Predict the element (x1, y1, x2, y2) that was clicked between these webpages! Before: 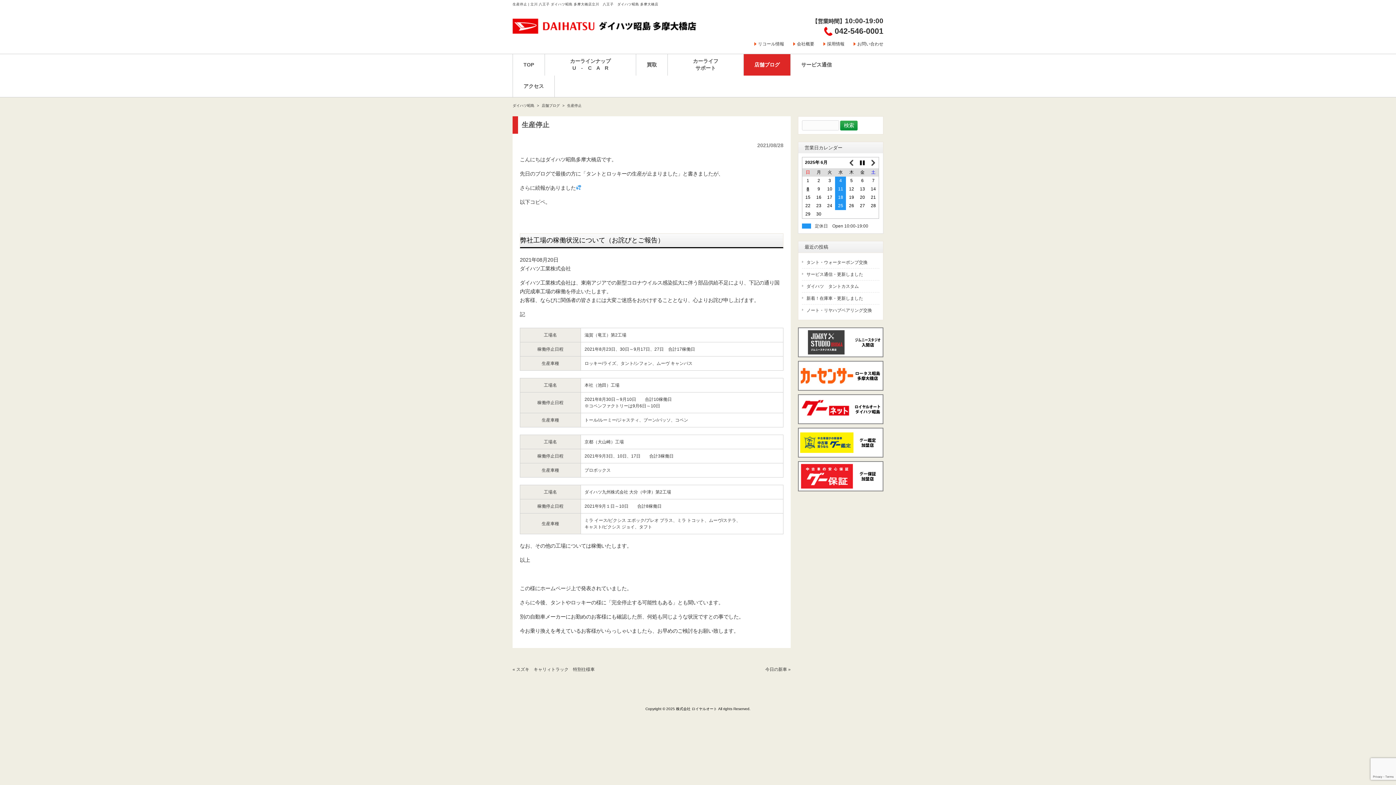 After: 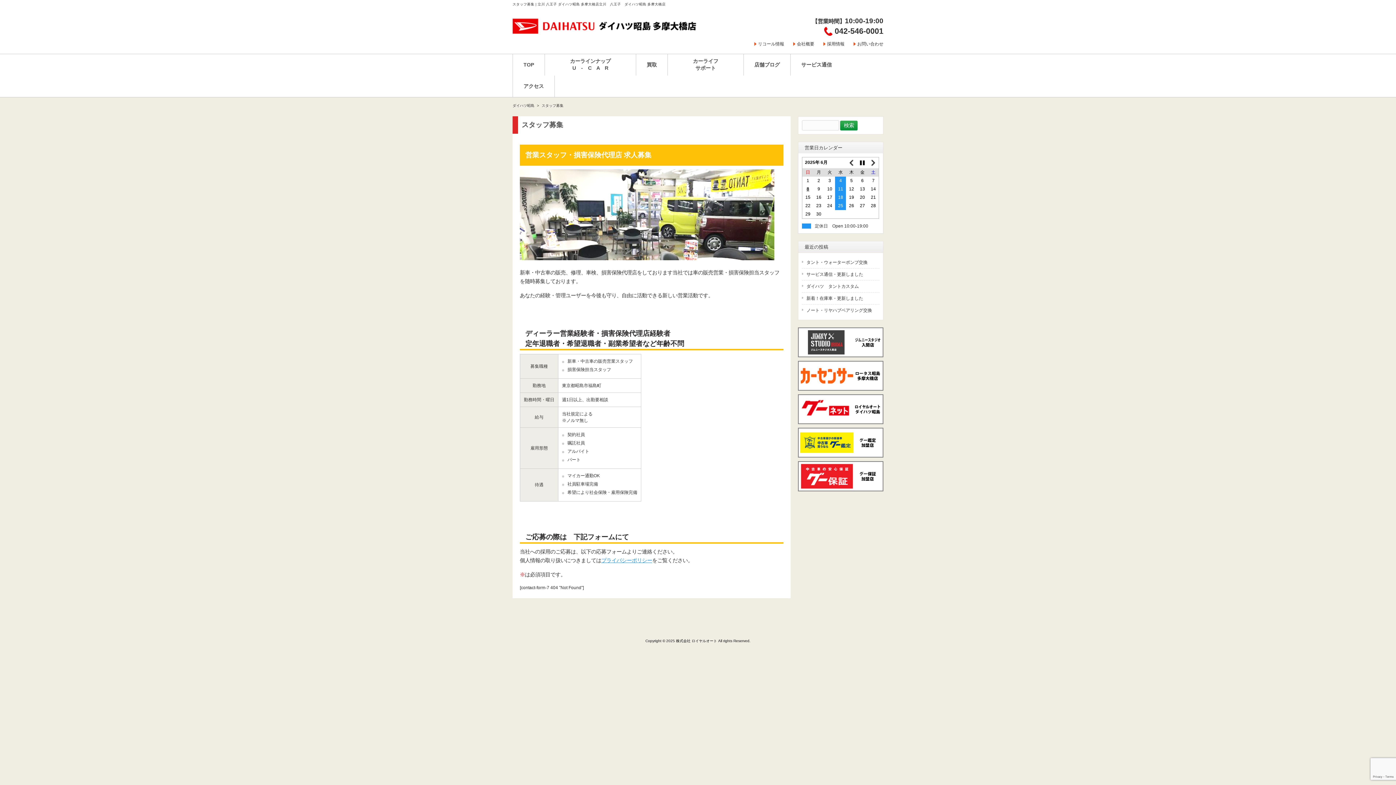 Action: label: 採用情報 bbox: (827, 41, 844, 46)